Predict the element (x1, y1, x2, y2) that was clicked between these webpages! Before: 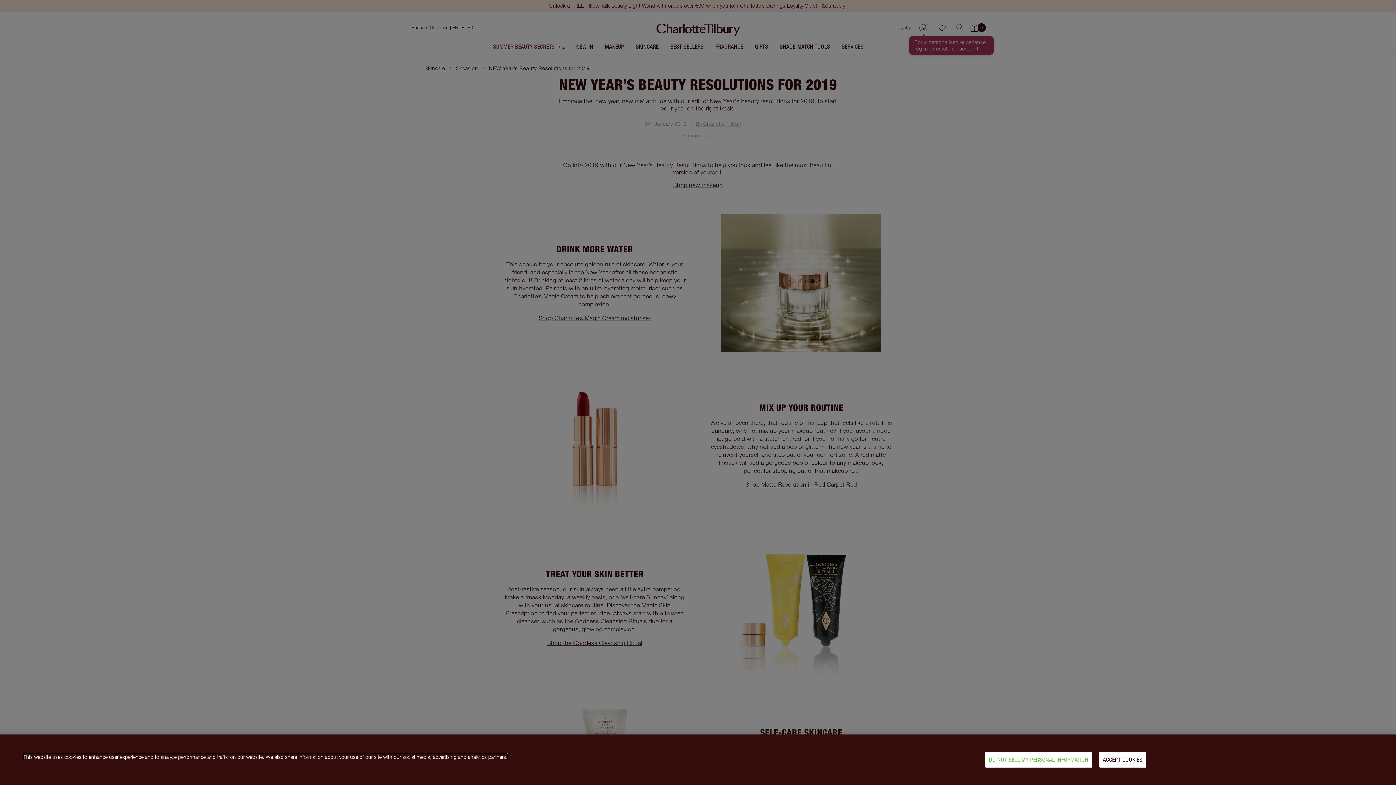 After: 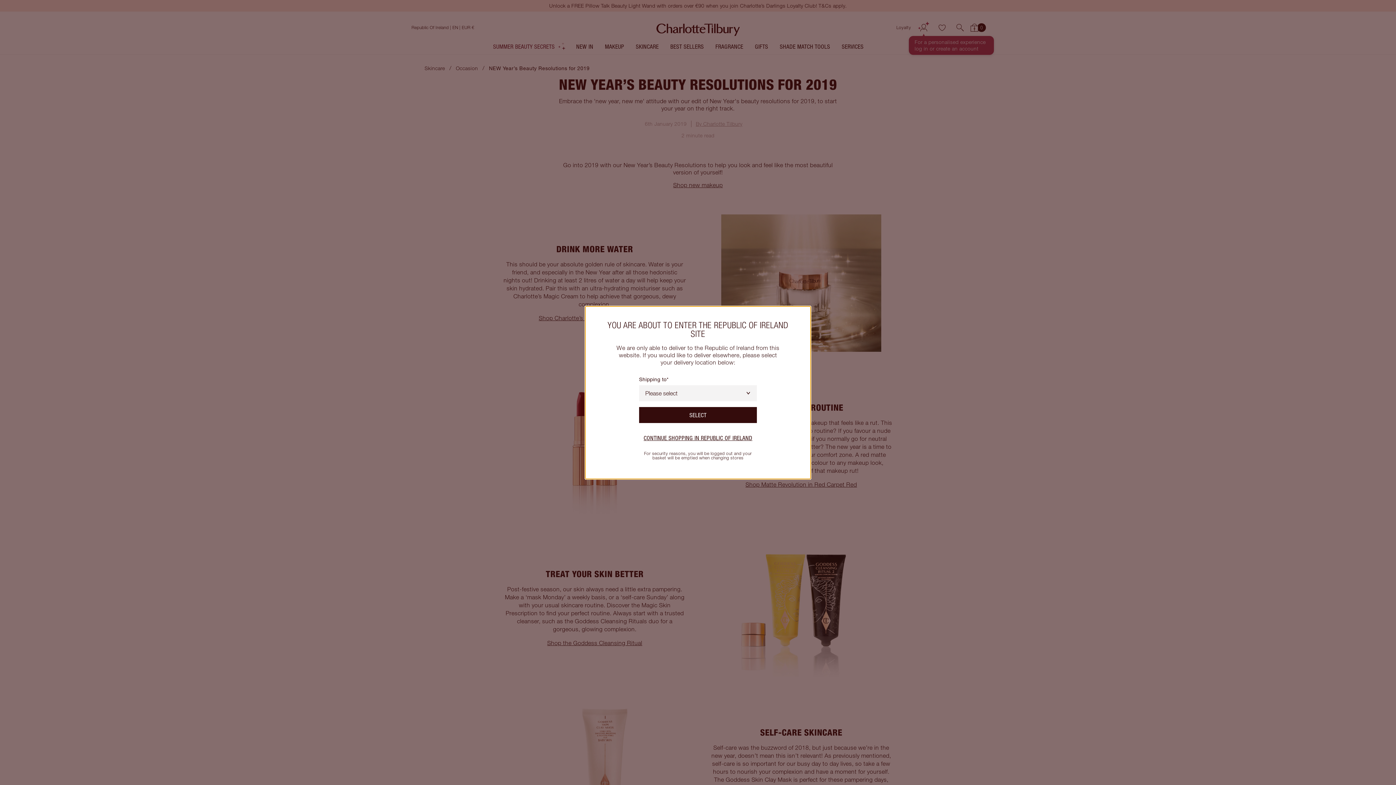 Action: label: ACCEPT COOKIES bbox: (1099, 752, 1146, 768)